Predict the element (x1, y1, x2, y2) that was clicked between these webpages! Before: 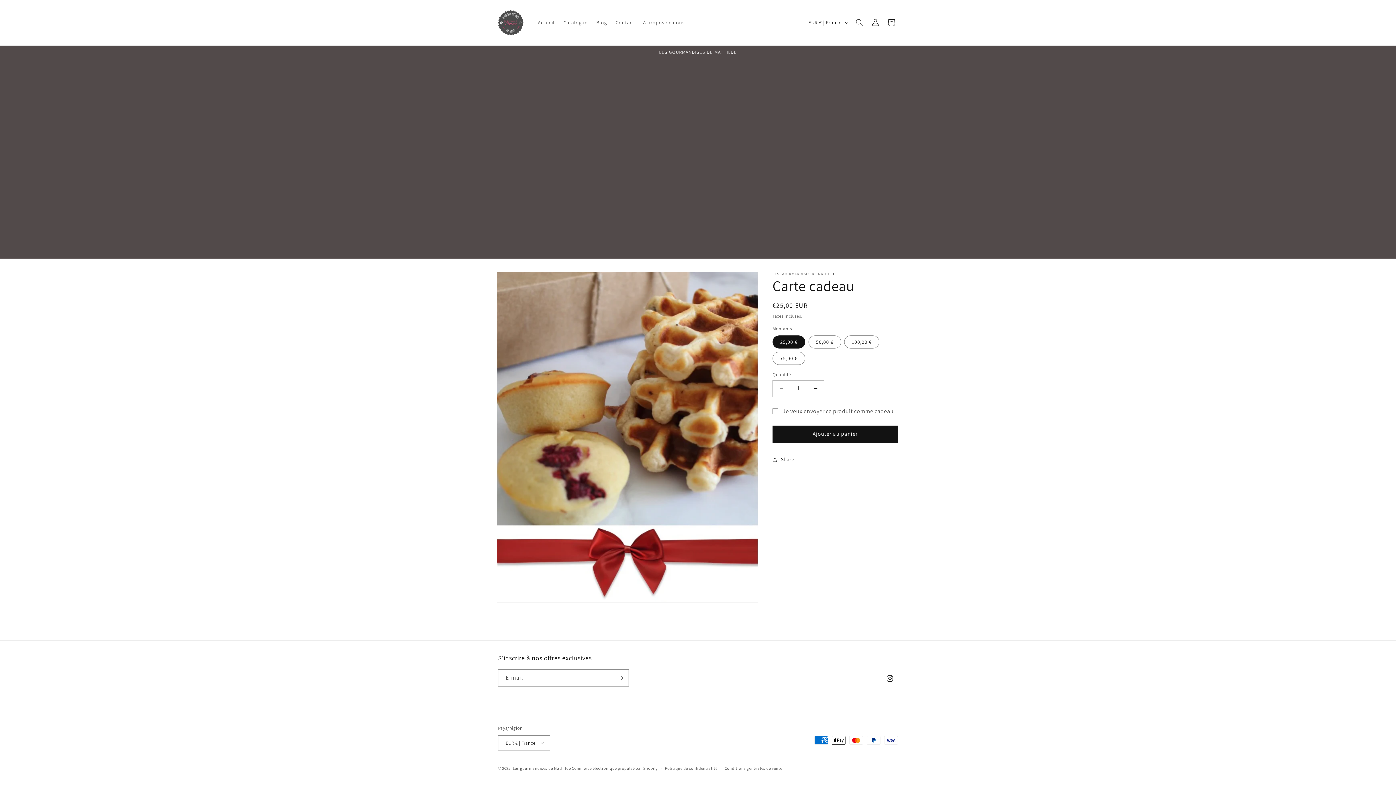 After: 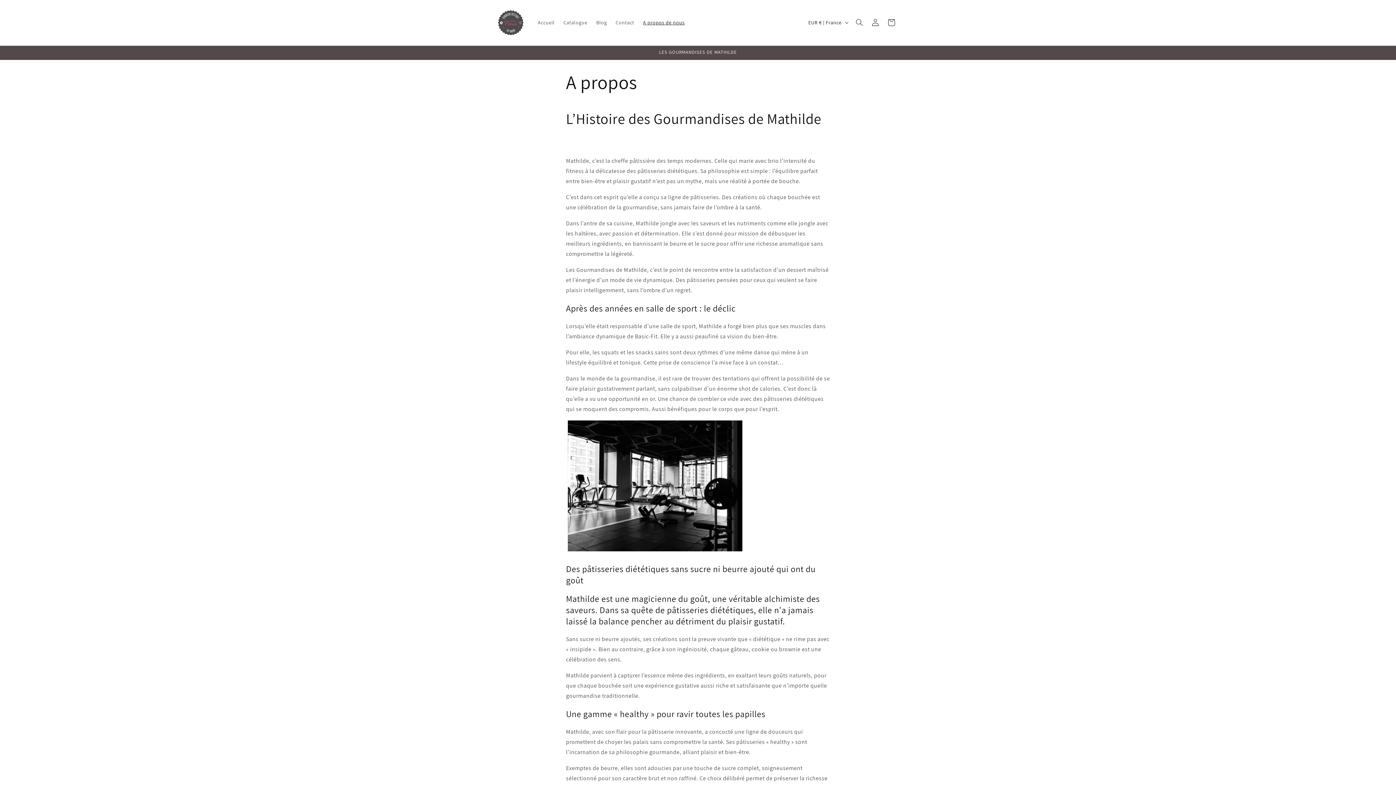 Action: bbox: (638, 15, 689, 30) label: A propos de nous